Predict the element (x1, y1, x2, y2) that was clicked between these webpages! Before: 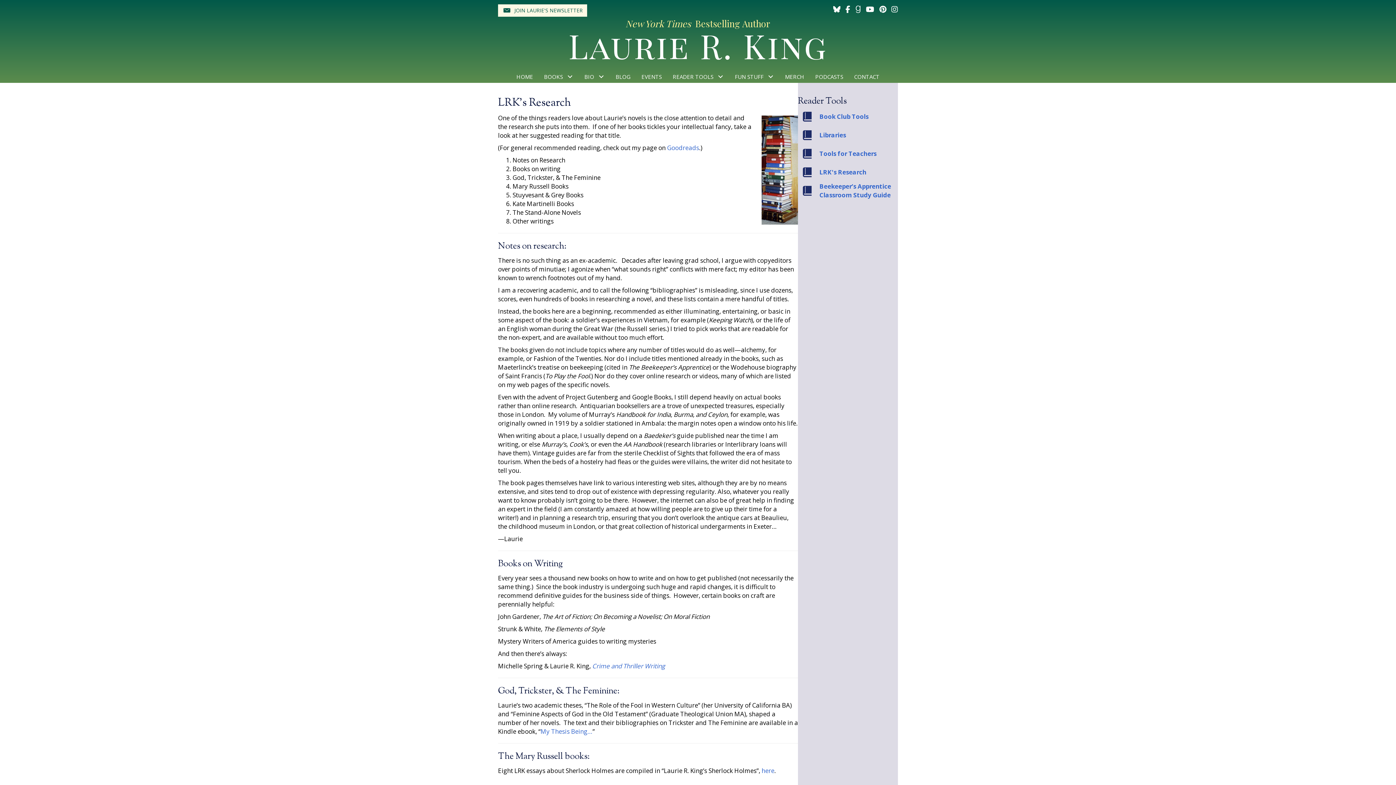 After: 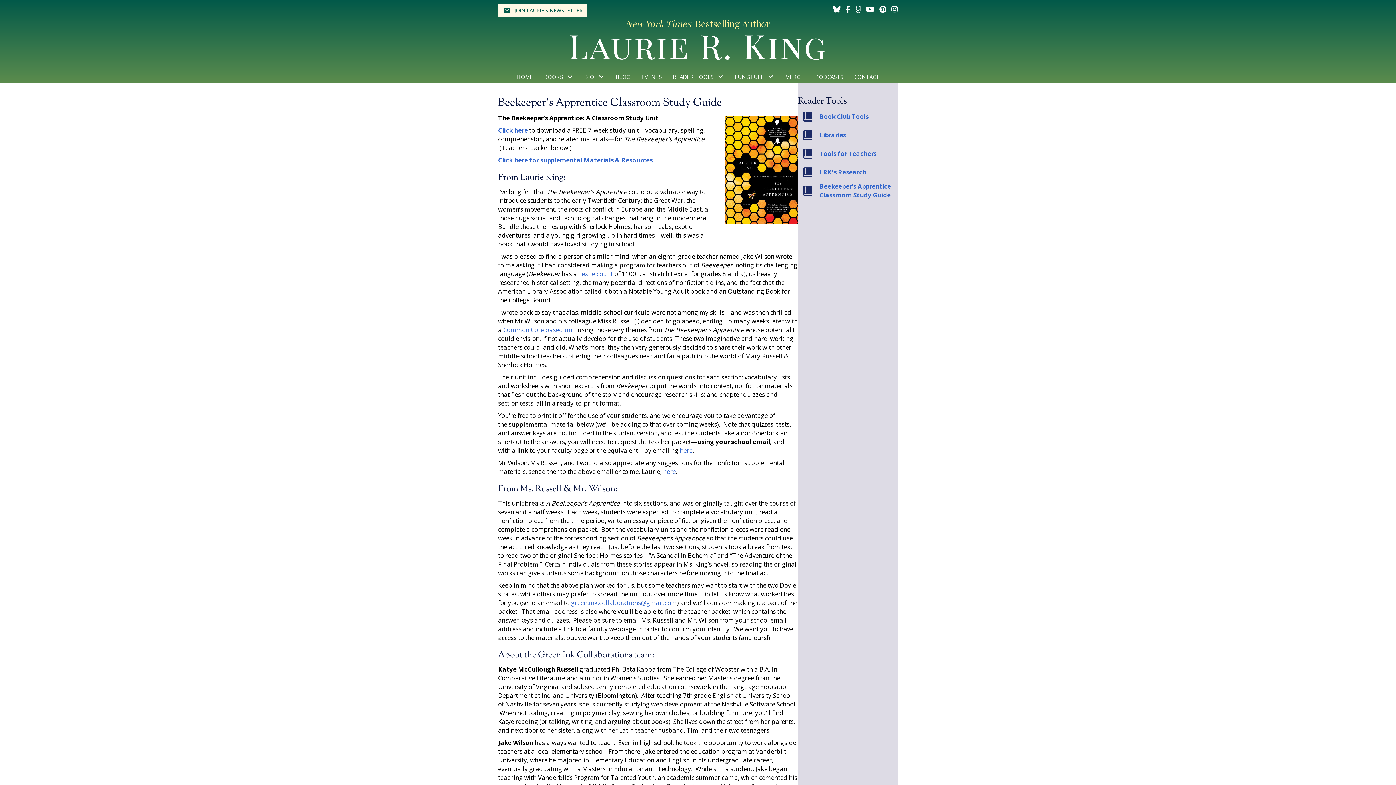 Action: label: Beekeeper’s Apprentice Classroom Study Guide bbox: (819, 182, 891, 199)